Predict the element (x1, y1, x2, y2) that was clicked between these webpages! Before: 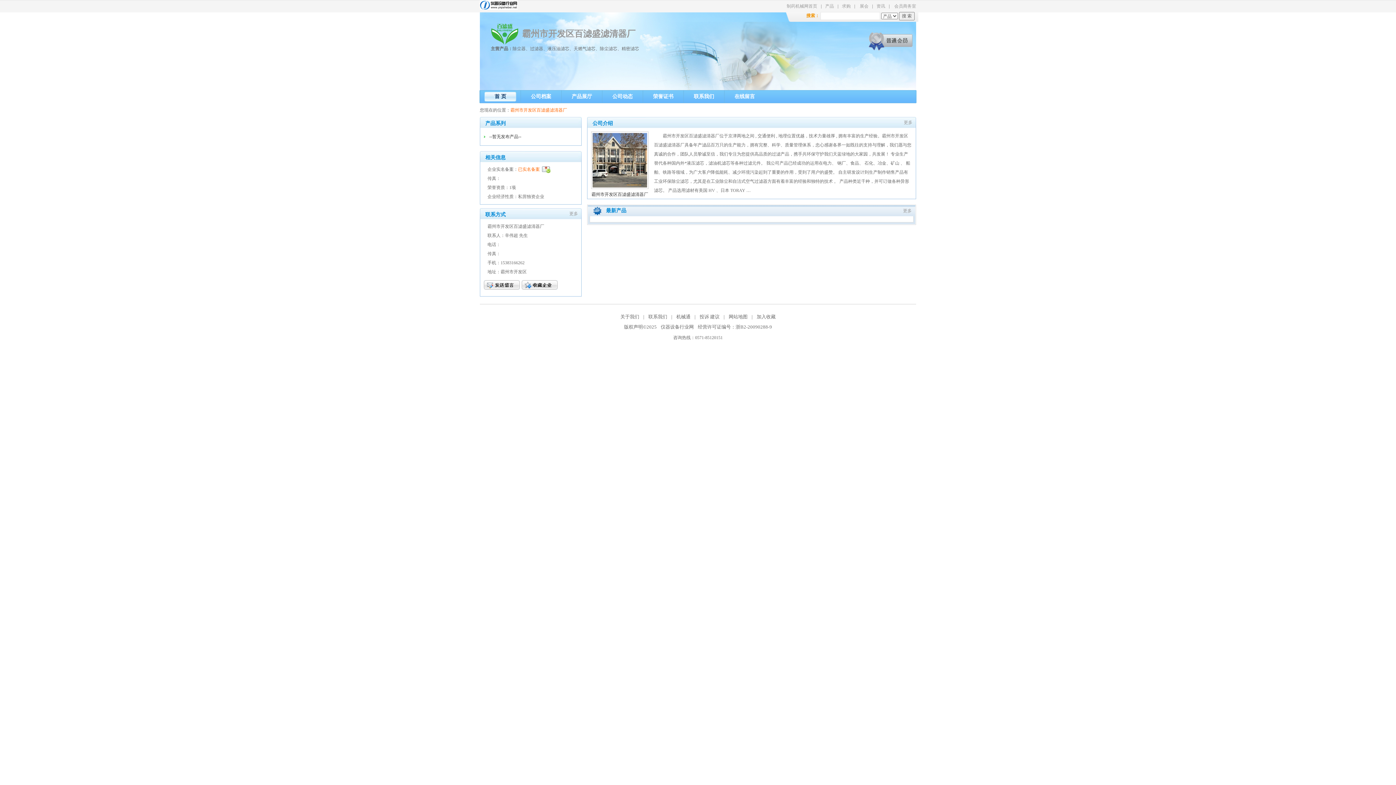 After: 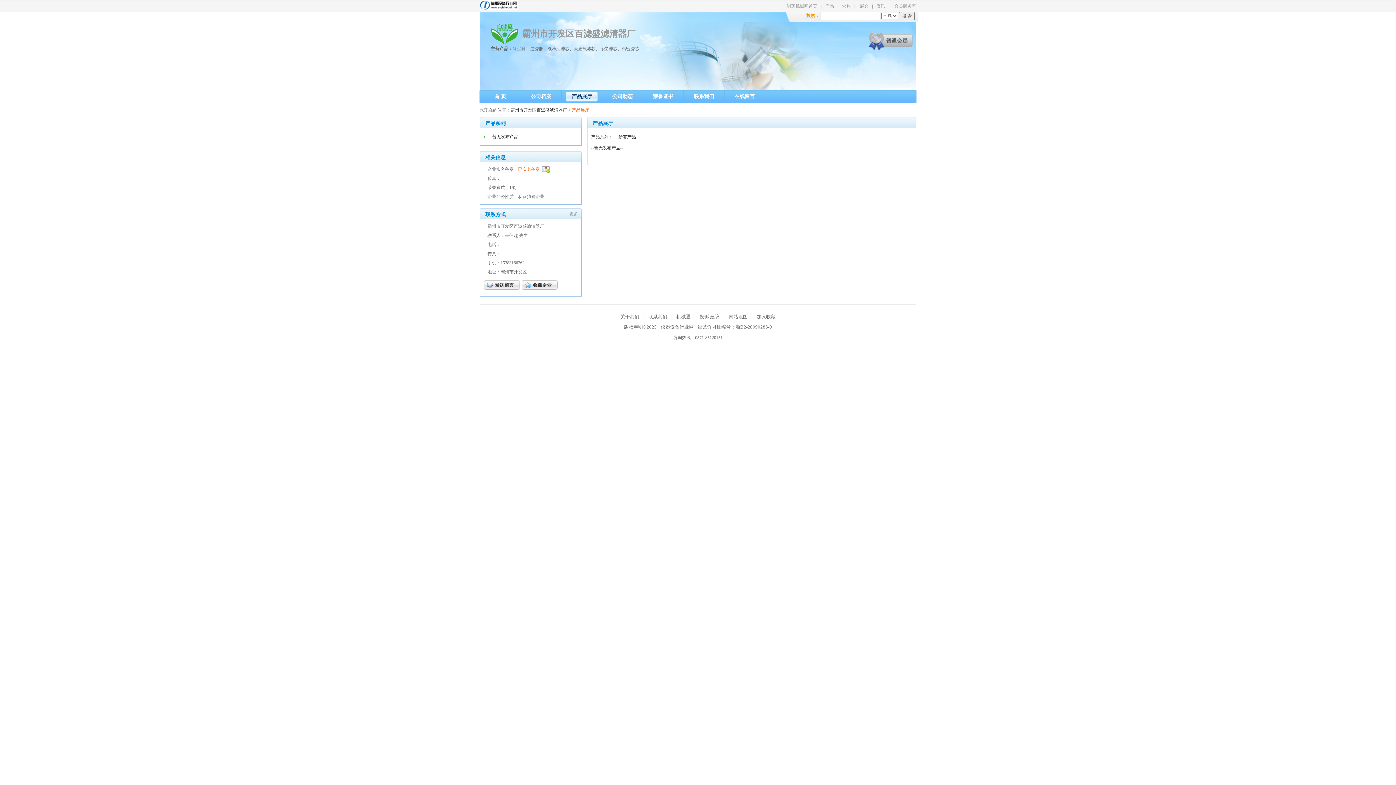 Action: bbox: (903, 208, 912, 213) label: 更多